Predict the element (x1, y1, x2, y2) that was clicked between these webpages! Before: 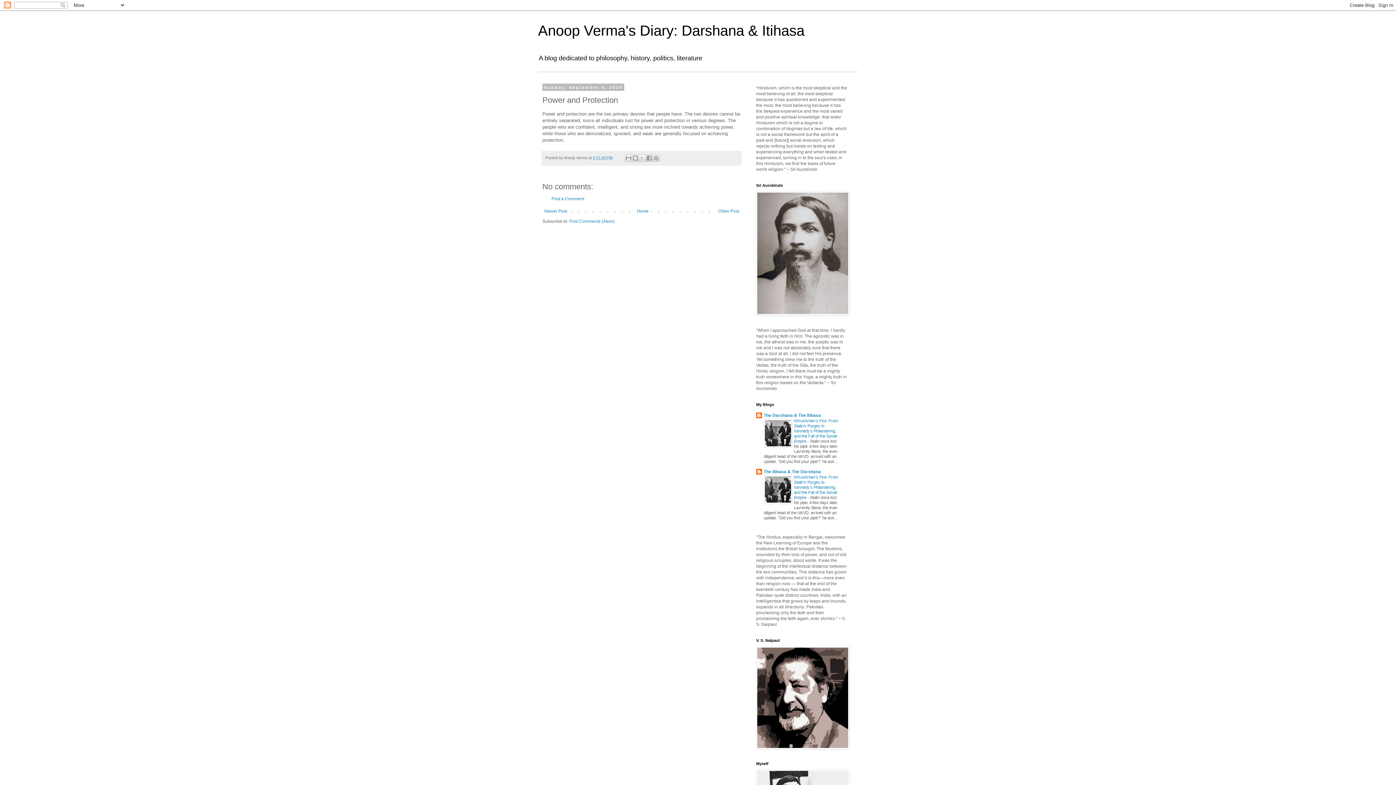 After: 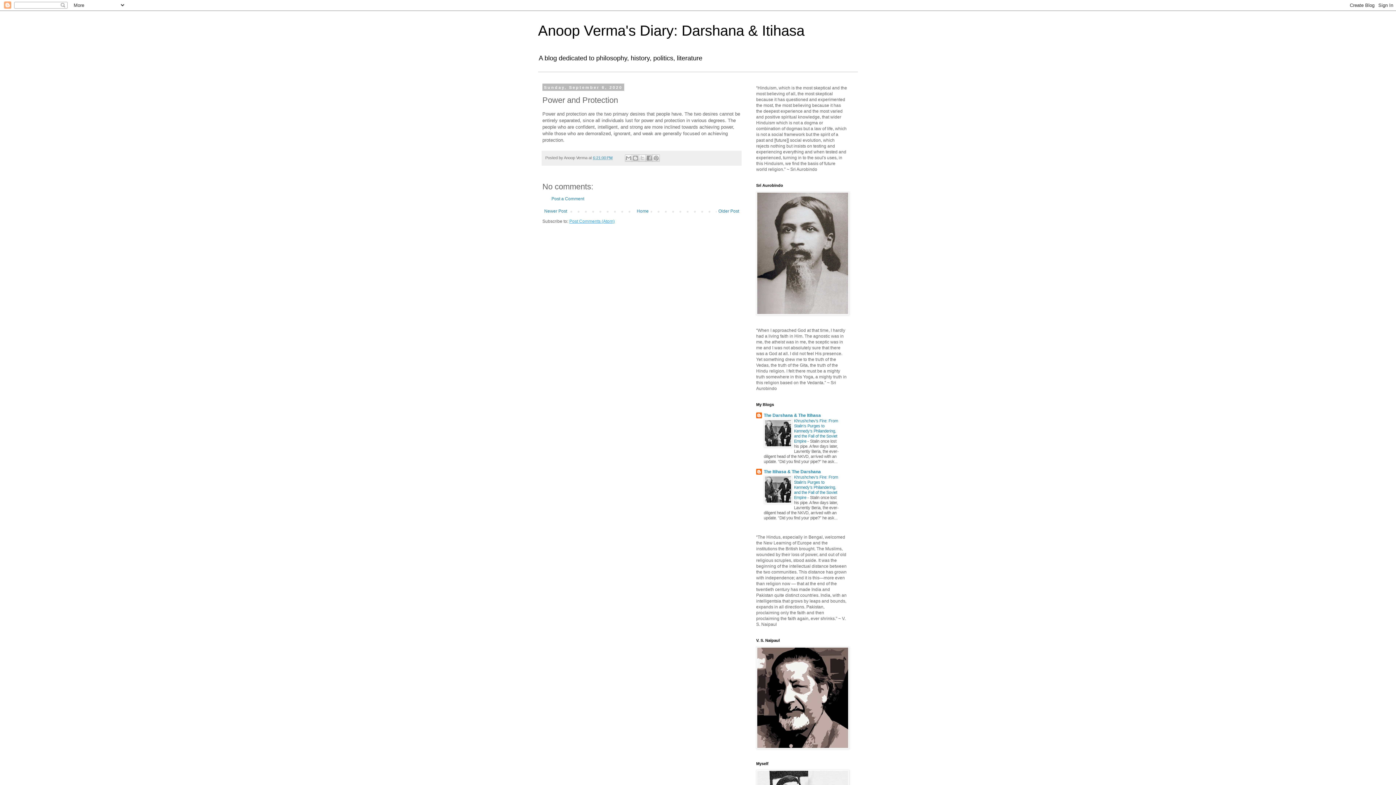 Action: label: Post Comments (Atom) bbox: (569, 218, 614, 224)